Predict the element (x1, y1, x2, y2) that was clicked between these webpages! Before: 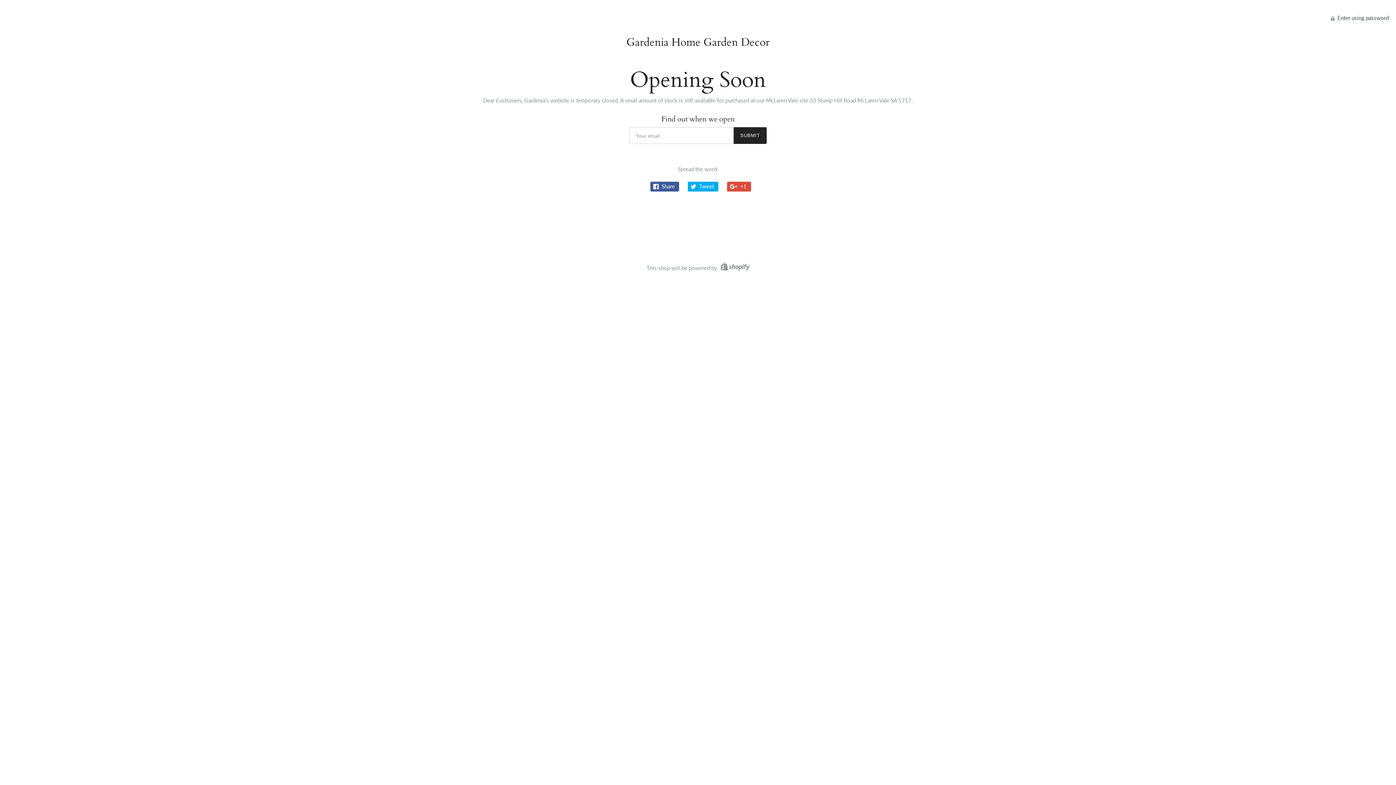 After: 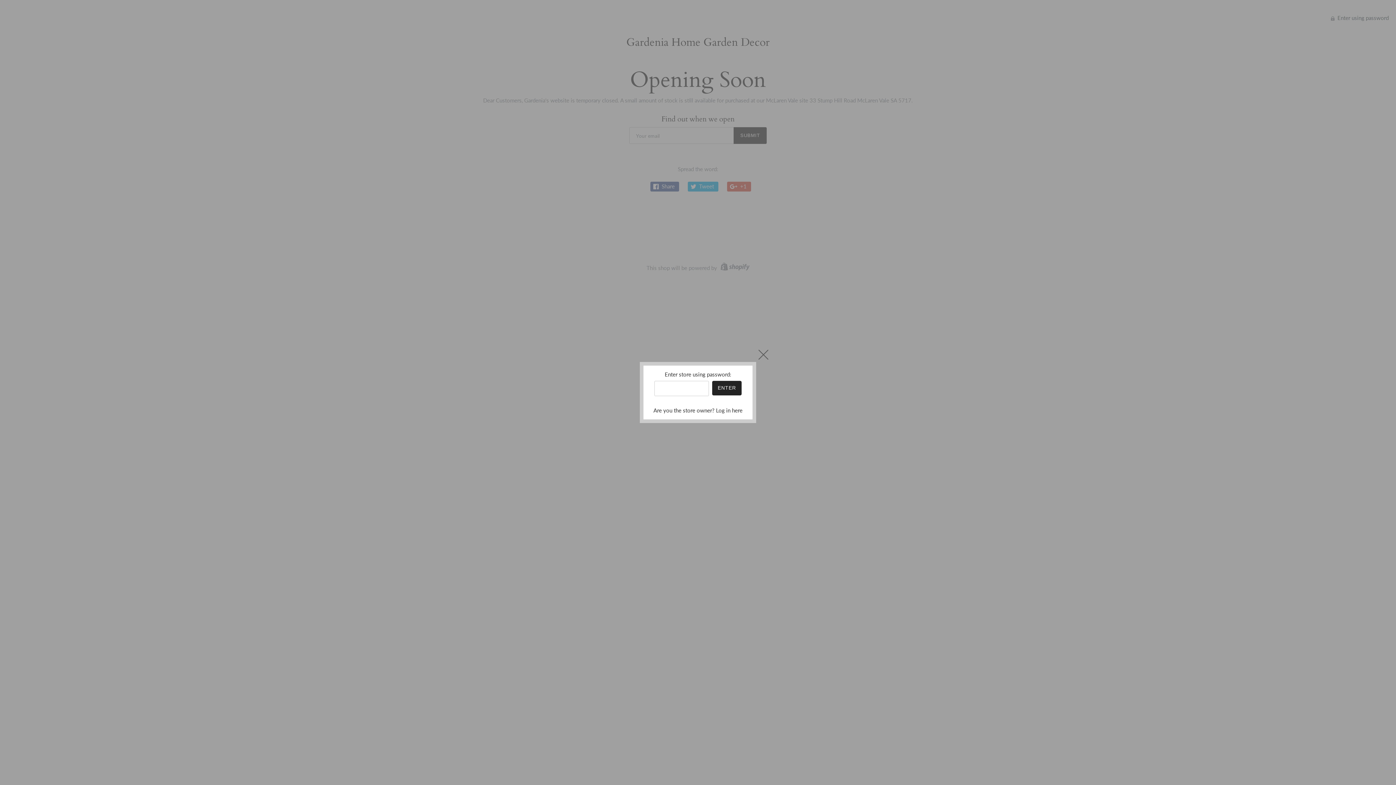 Action: label:  Enter using password bbox: (1331, 14, 1389, 21)